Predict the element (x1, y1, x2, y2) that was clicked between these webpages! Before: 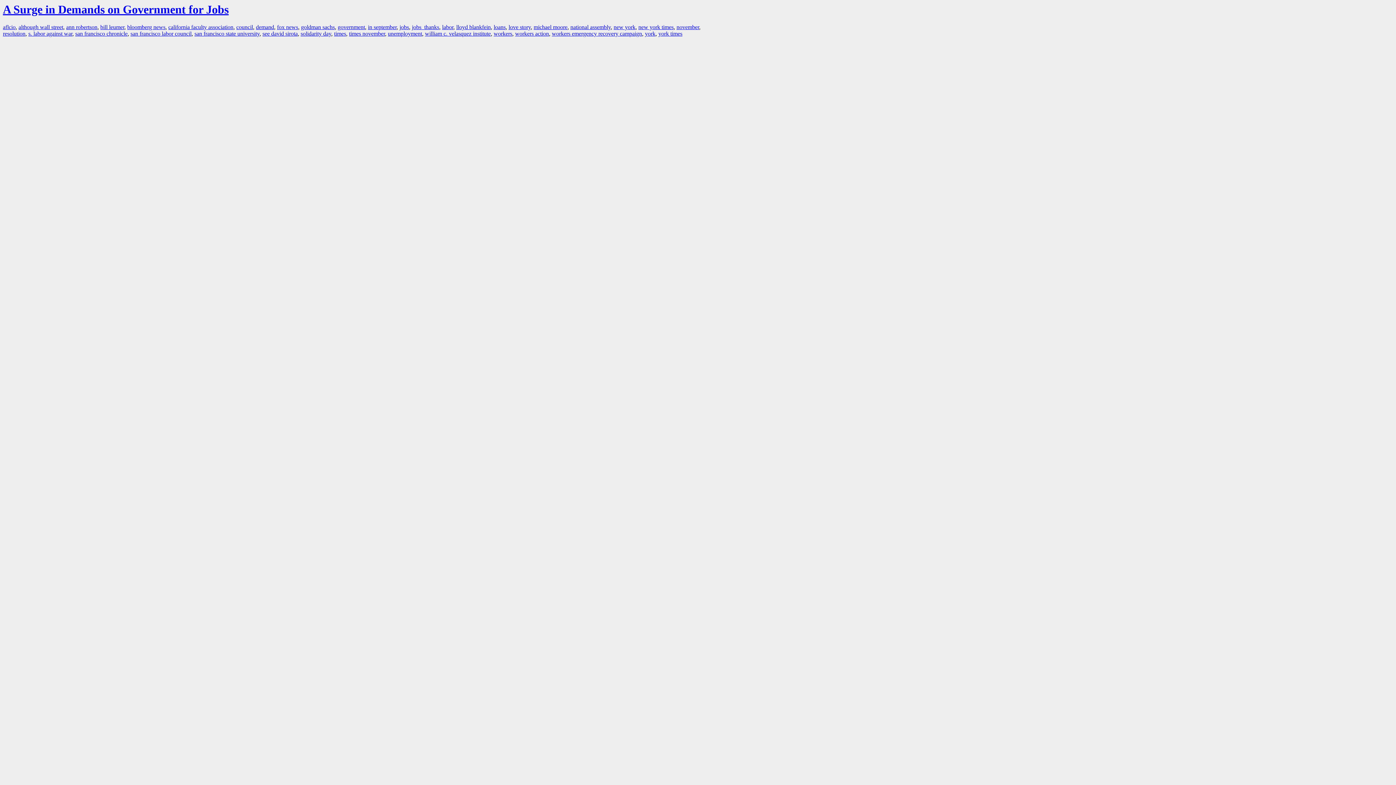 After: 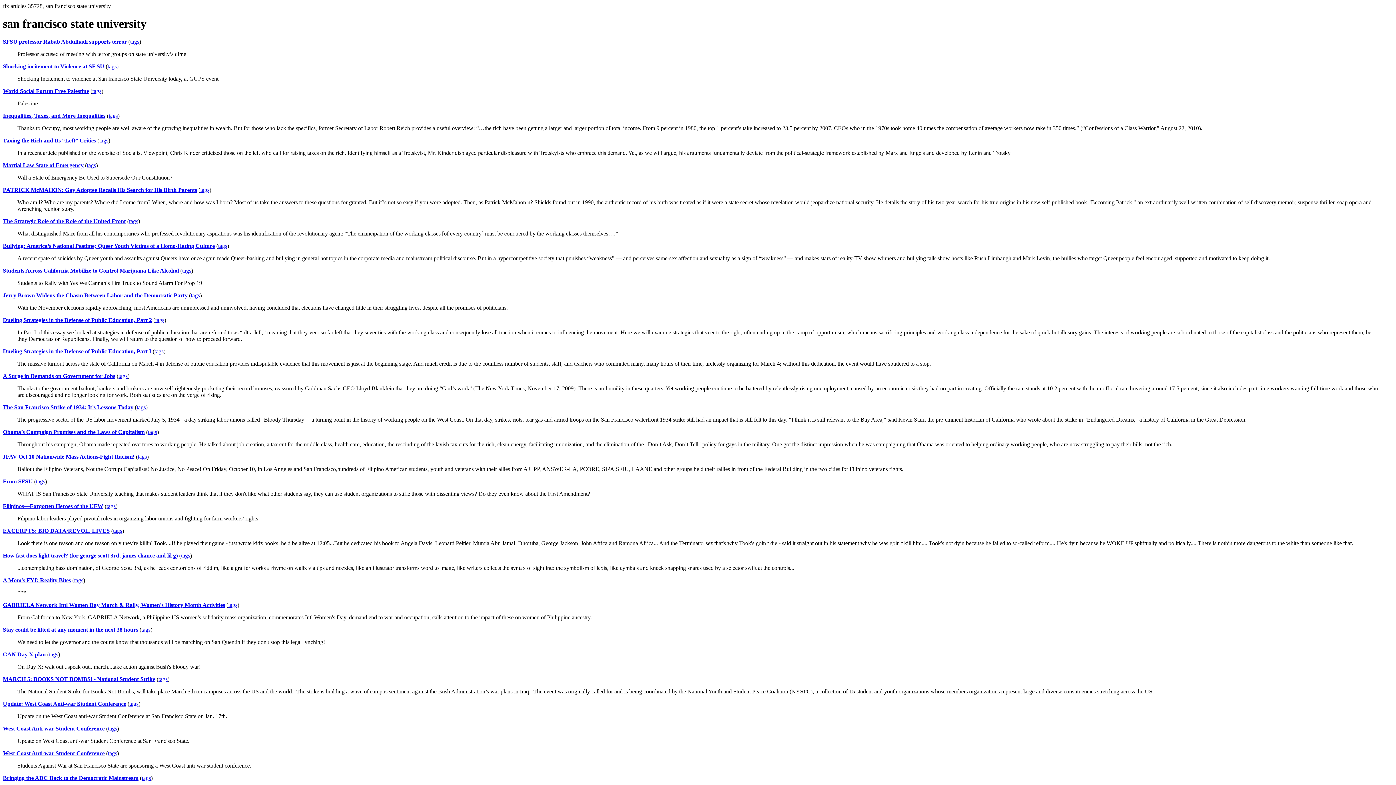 Action: bbox: (194, 30, 259, 36) label: san francisco state university